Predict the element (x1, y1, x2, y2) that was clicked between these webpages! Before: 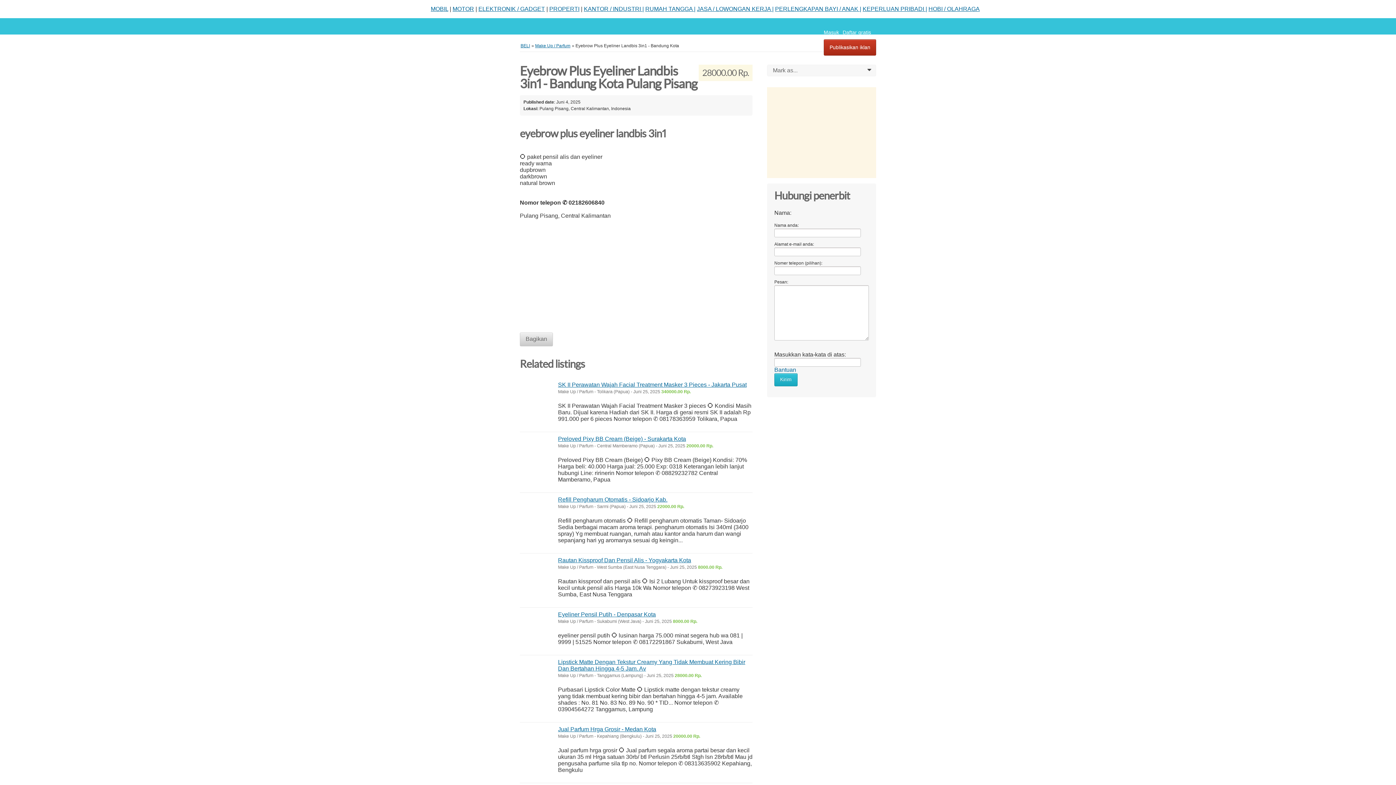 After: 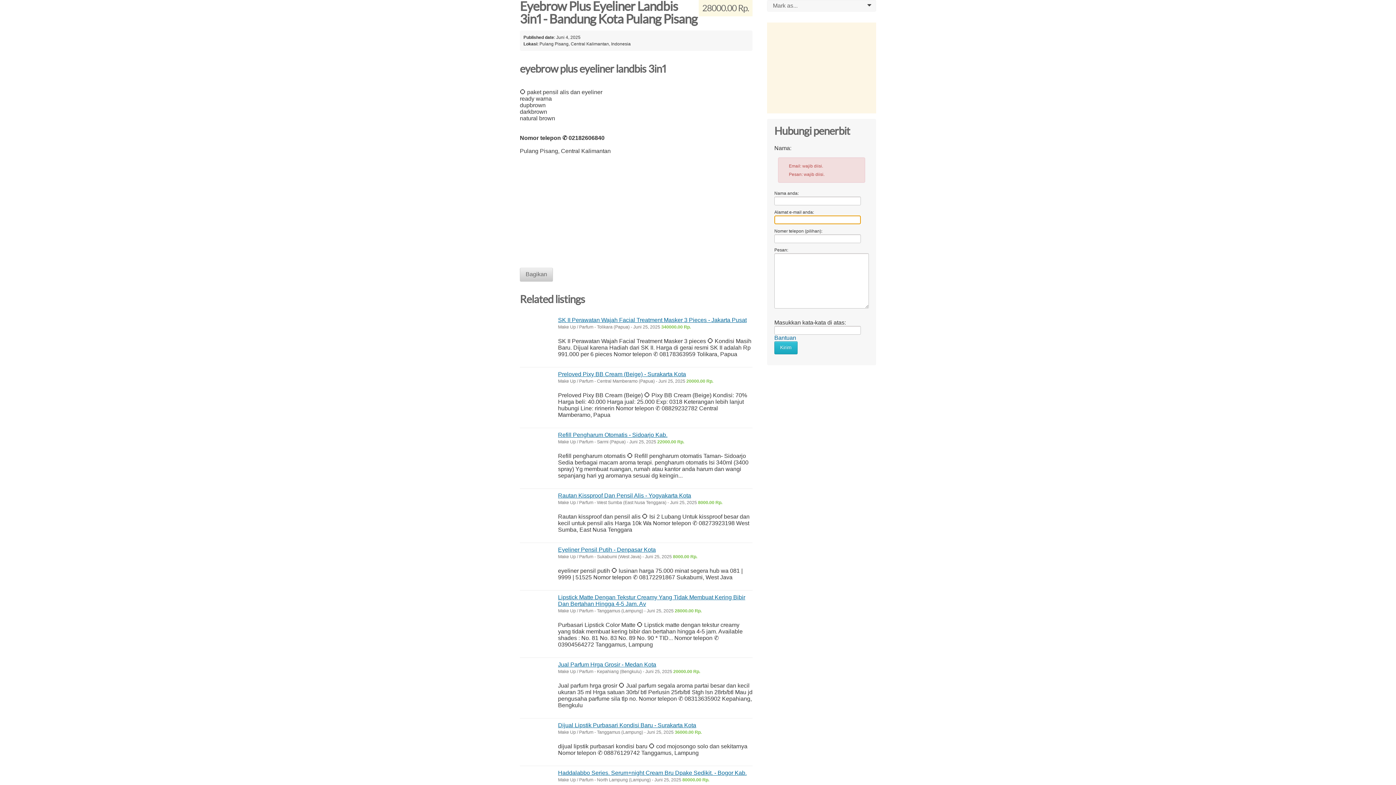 Action: bbox: (774, 373, 797, 386) label: Kirim